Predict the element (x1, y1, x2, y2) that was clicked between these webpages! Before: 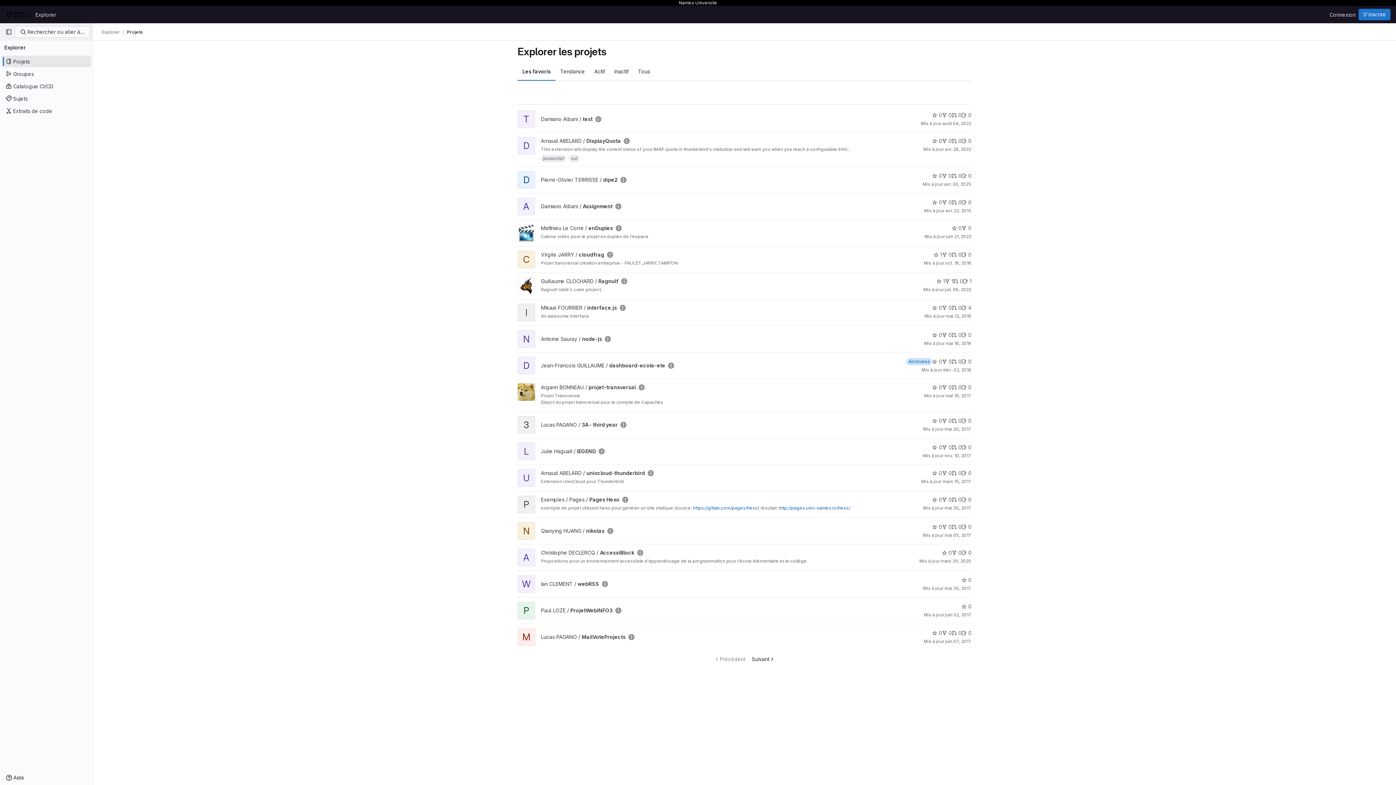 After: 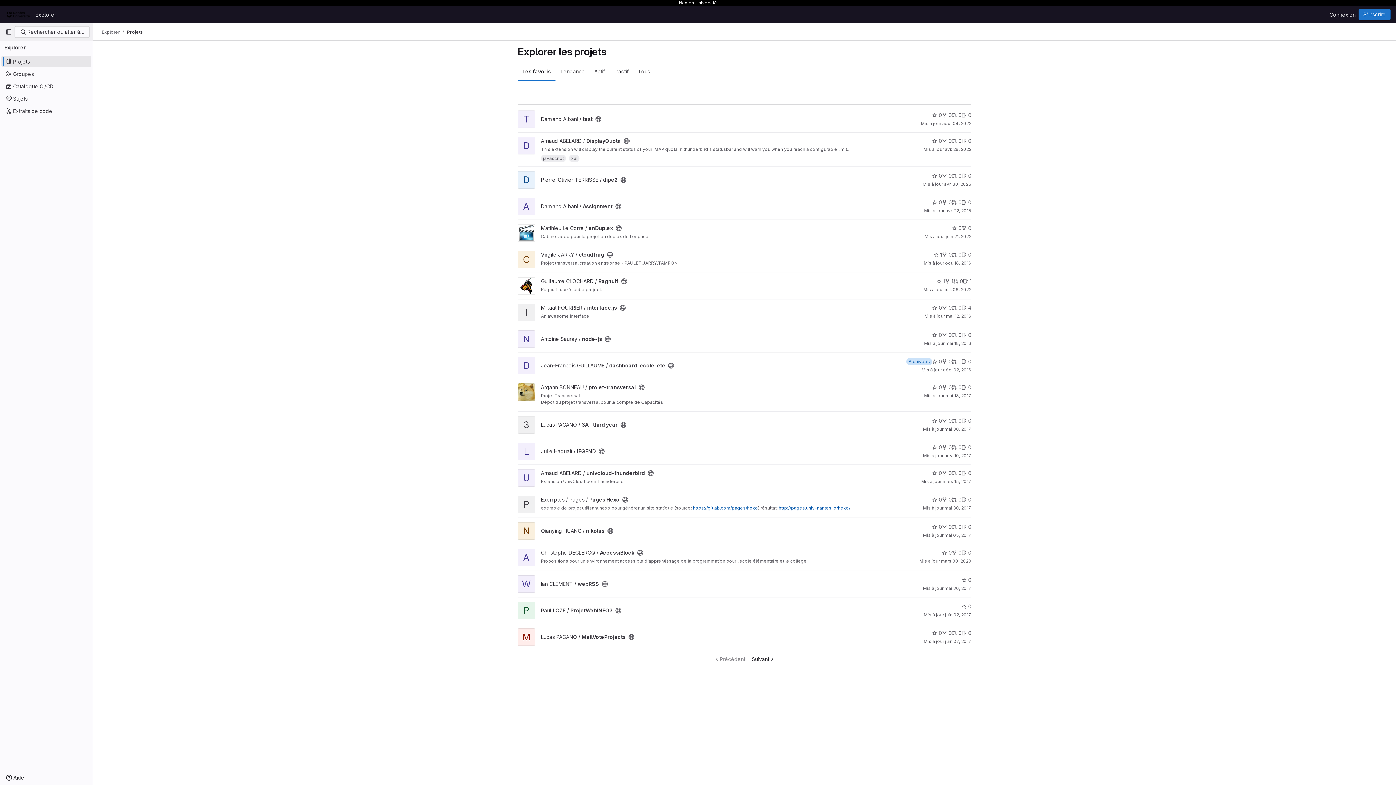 Action: bbox: (778, 505, 850, 510) label: http://pages.univ-nantes.io/hexo/